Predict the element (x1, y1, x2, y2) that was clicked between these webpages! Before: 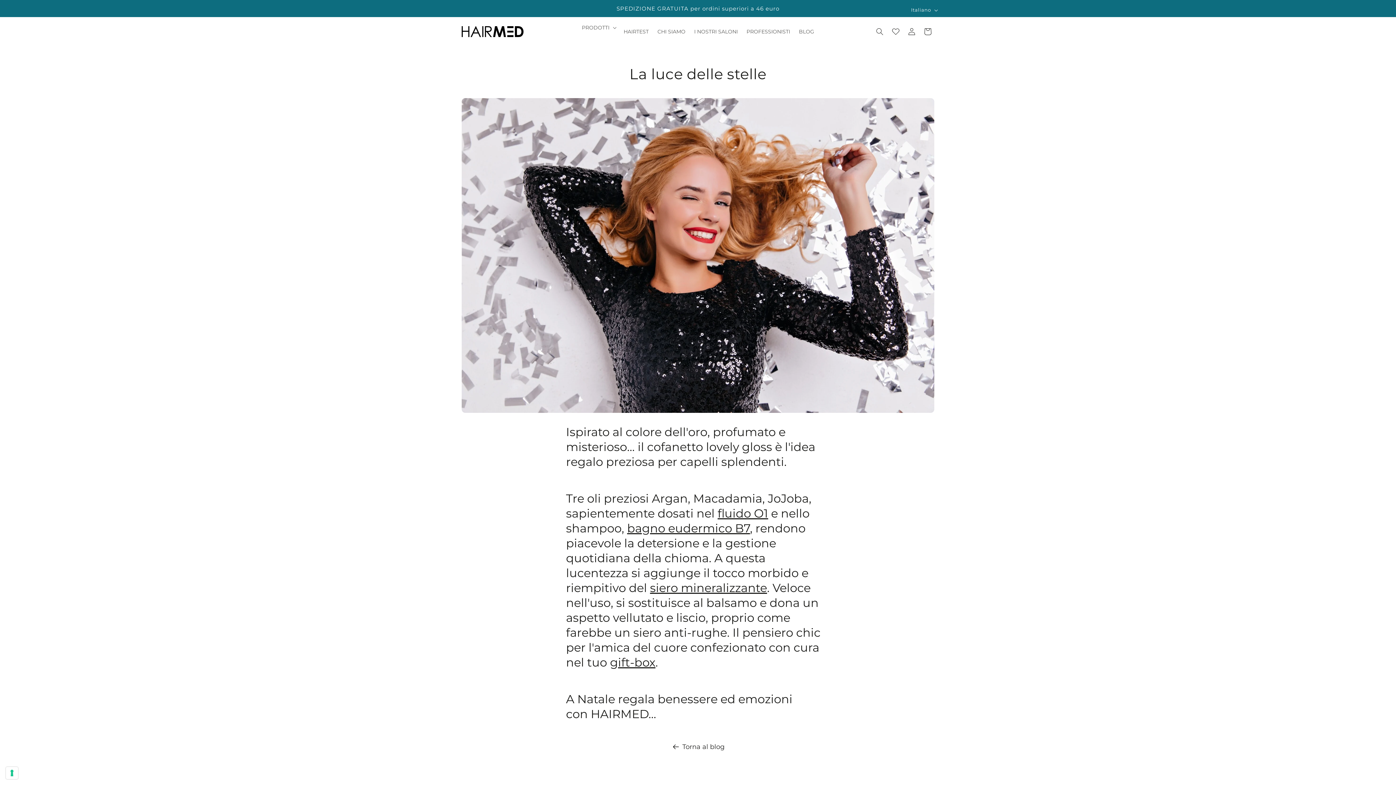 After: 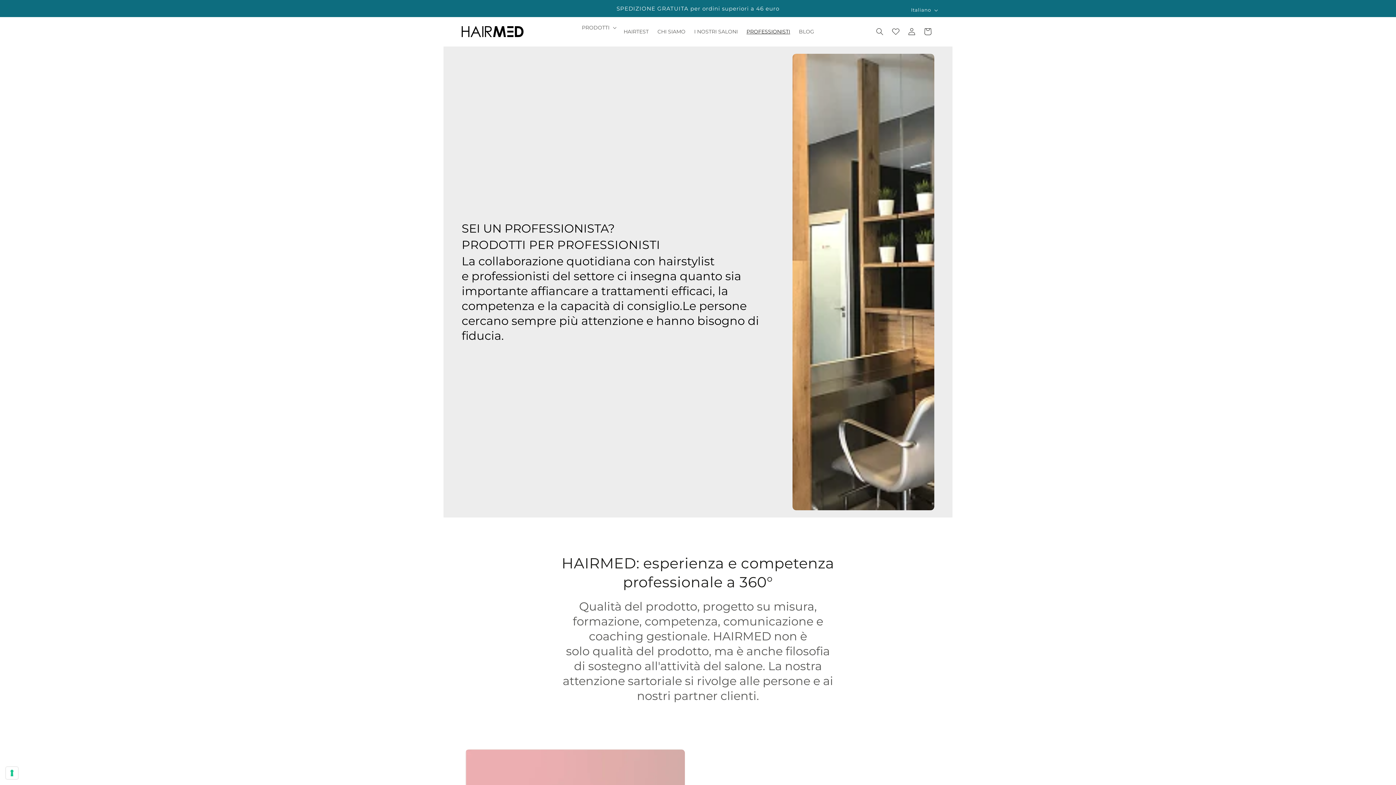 Action: bbox: (742, 16, 794, 46) label: PROFESSIONISTI